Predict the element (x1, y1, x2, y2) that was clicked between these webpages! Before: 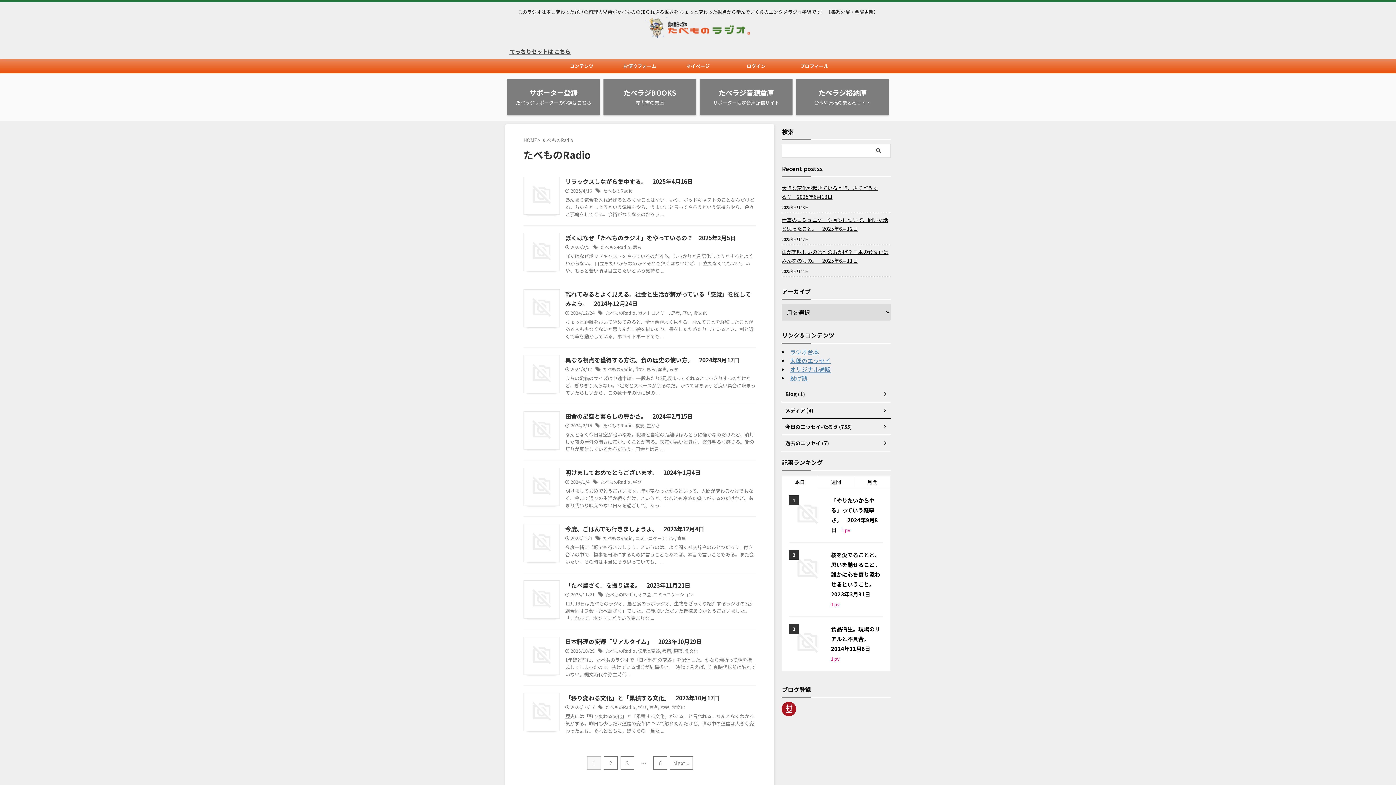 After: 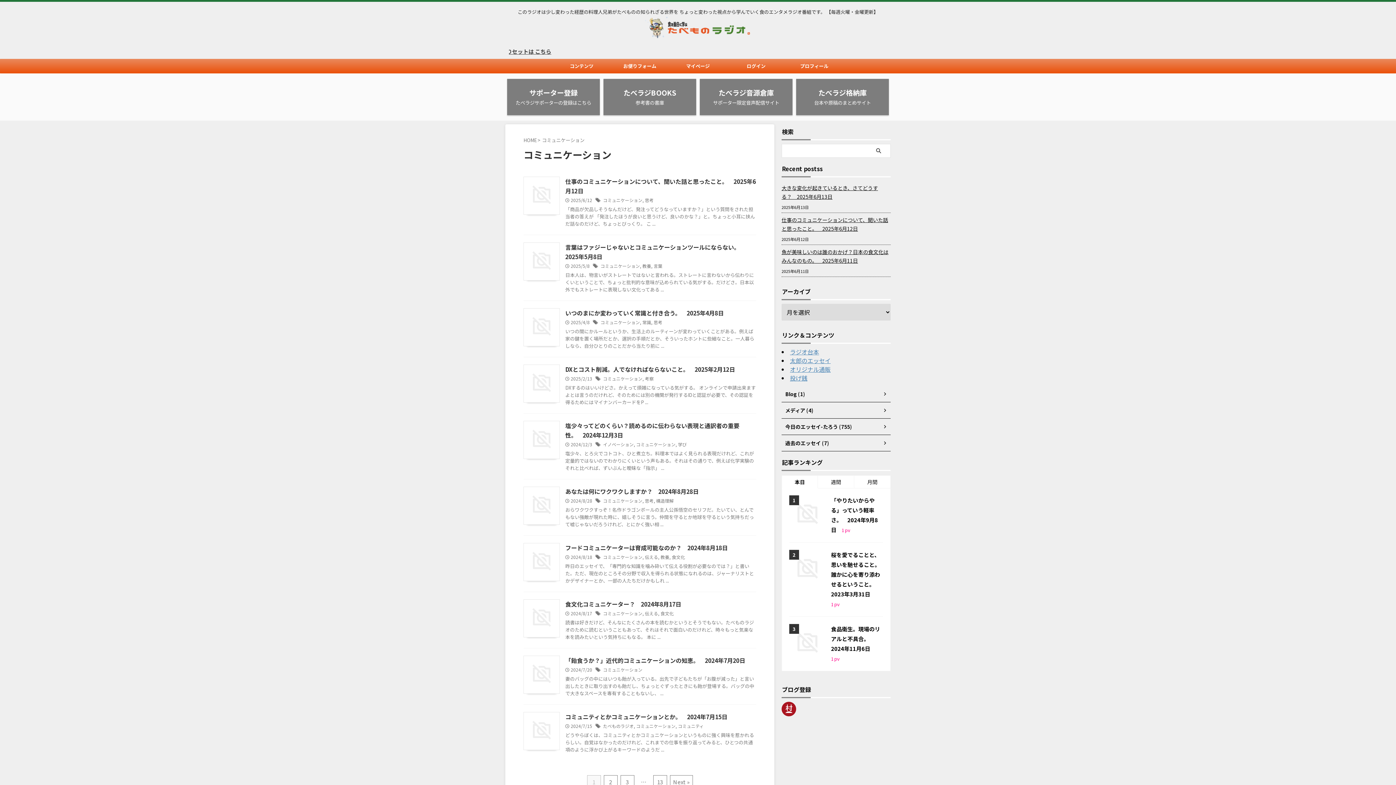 Action: label: コミュニケーション bbox: (635, 535, 674, 541)